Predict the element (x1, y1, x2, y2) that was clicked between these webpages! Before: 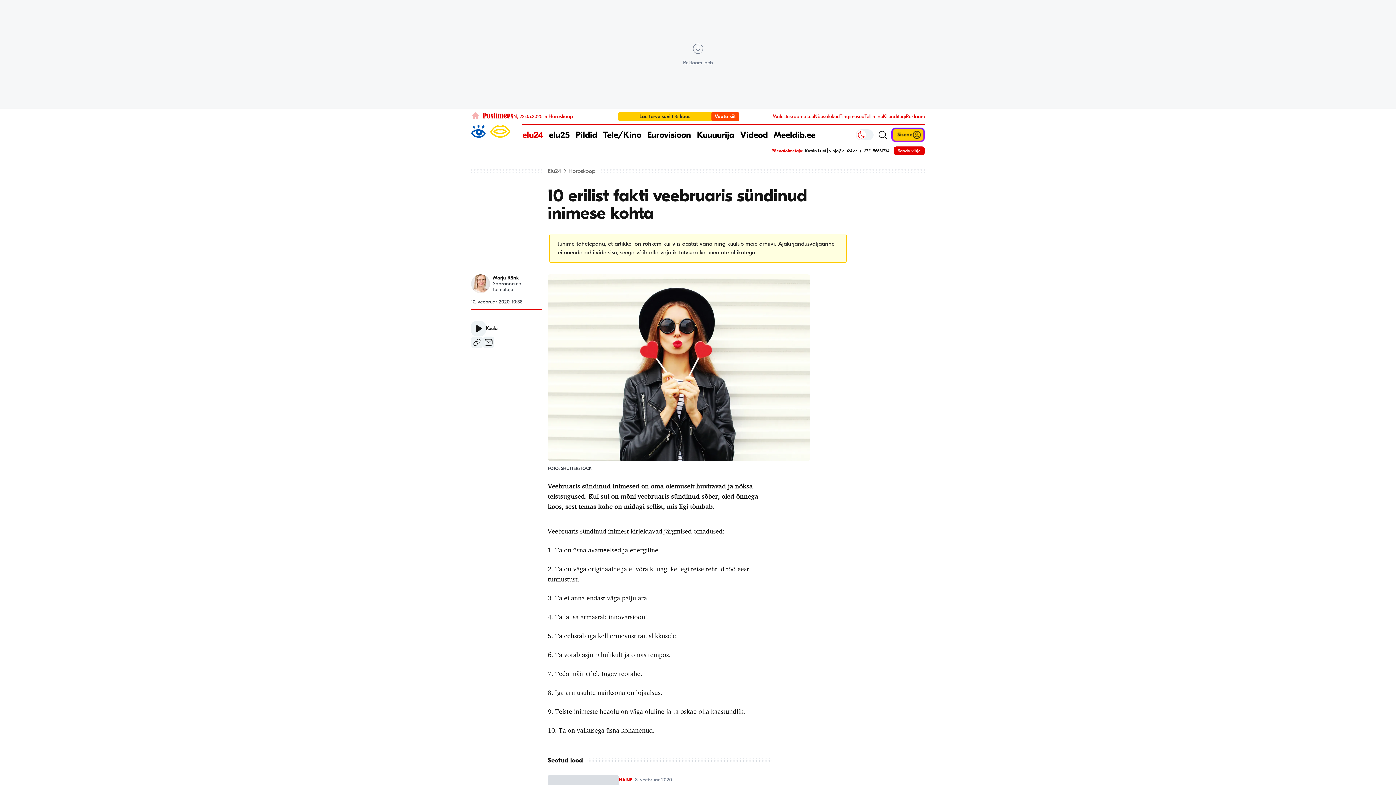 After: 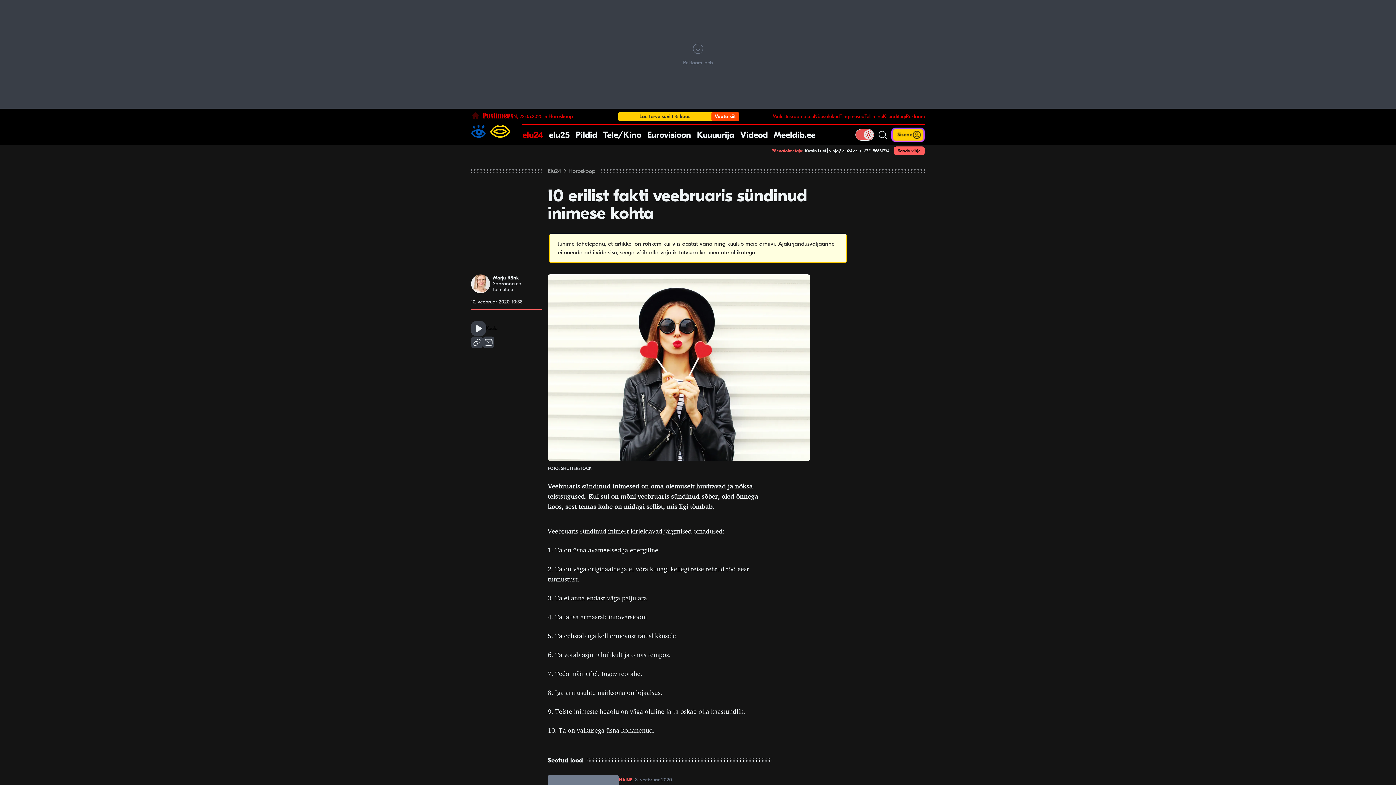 Action: bbox: (855, 129, 874, 140) label: Hele